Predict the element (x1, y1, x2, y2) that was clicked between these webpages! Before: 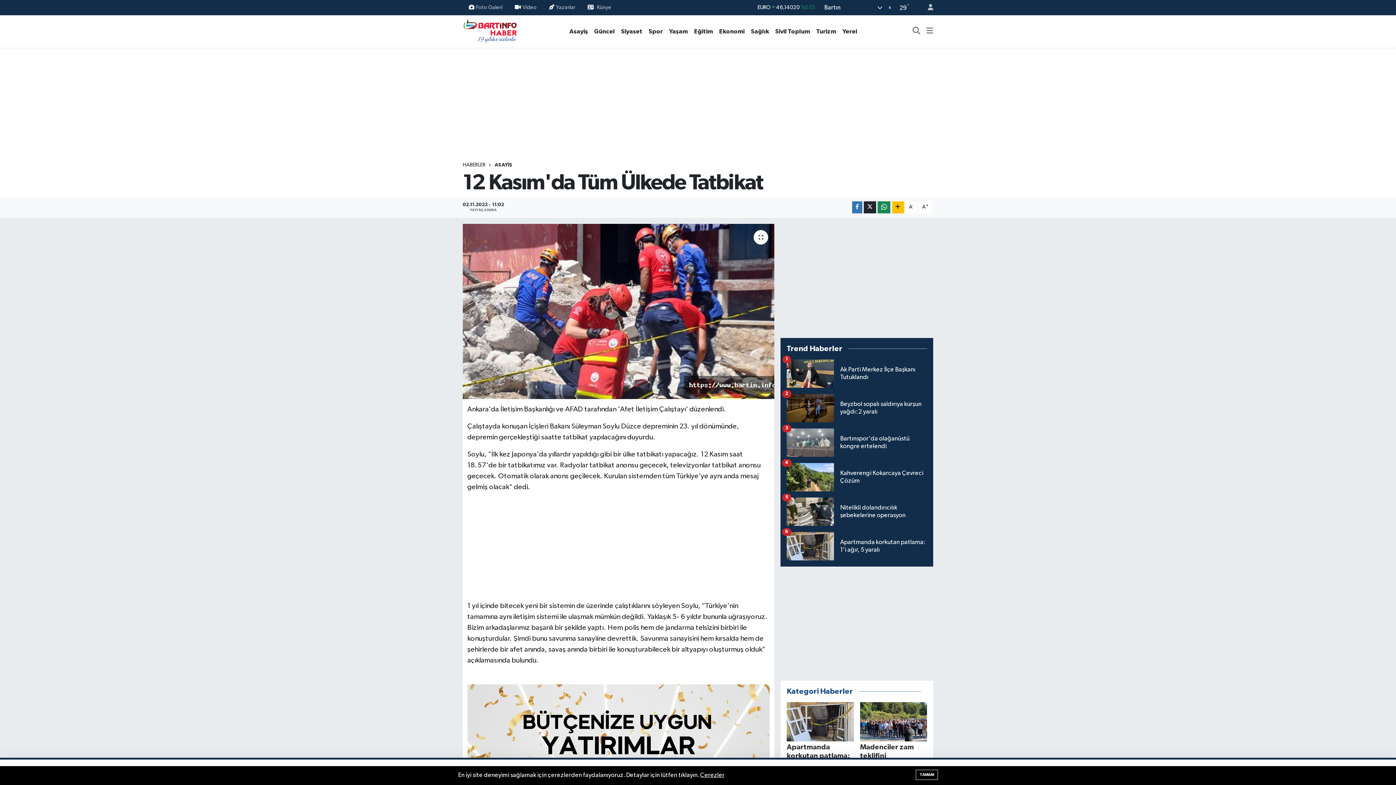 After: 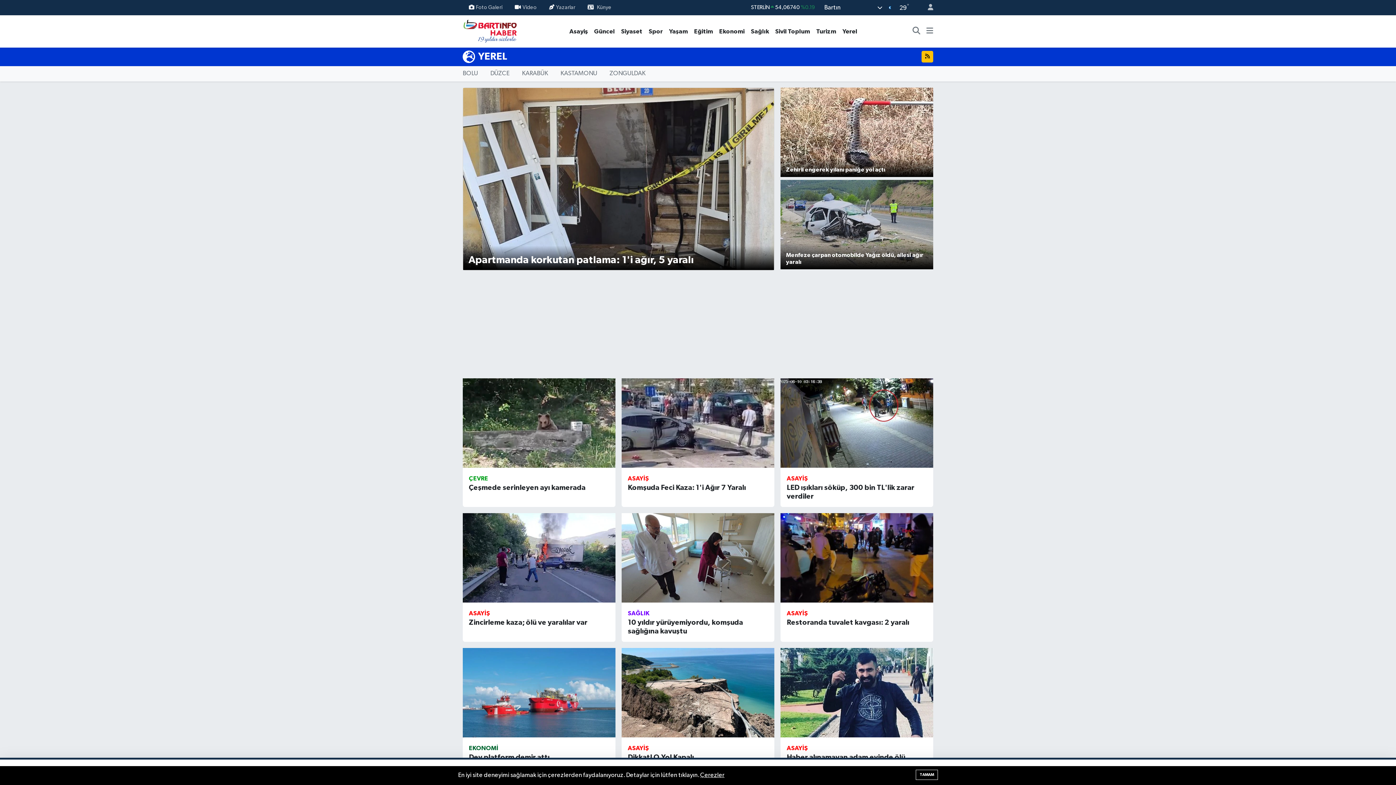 Action: label: Yerel bbox: (839, 26, 860, 35)